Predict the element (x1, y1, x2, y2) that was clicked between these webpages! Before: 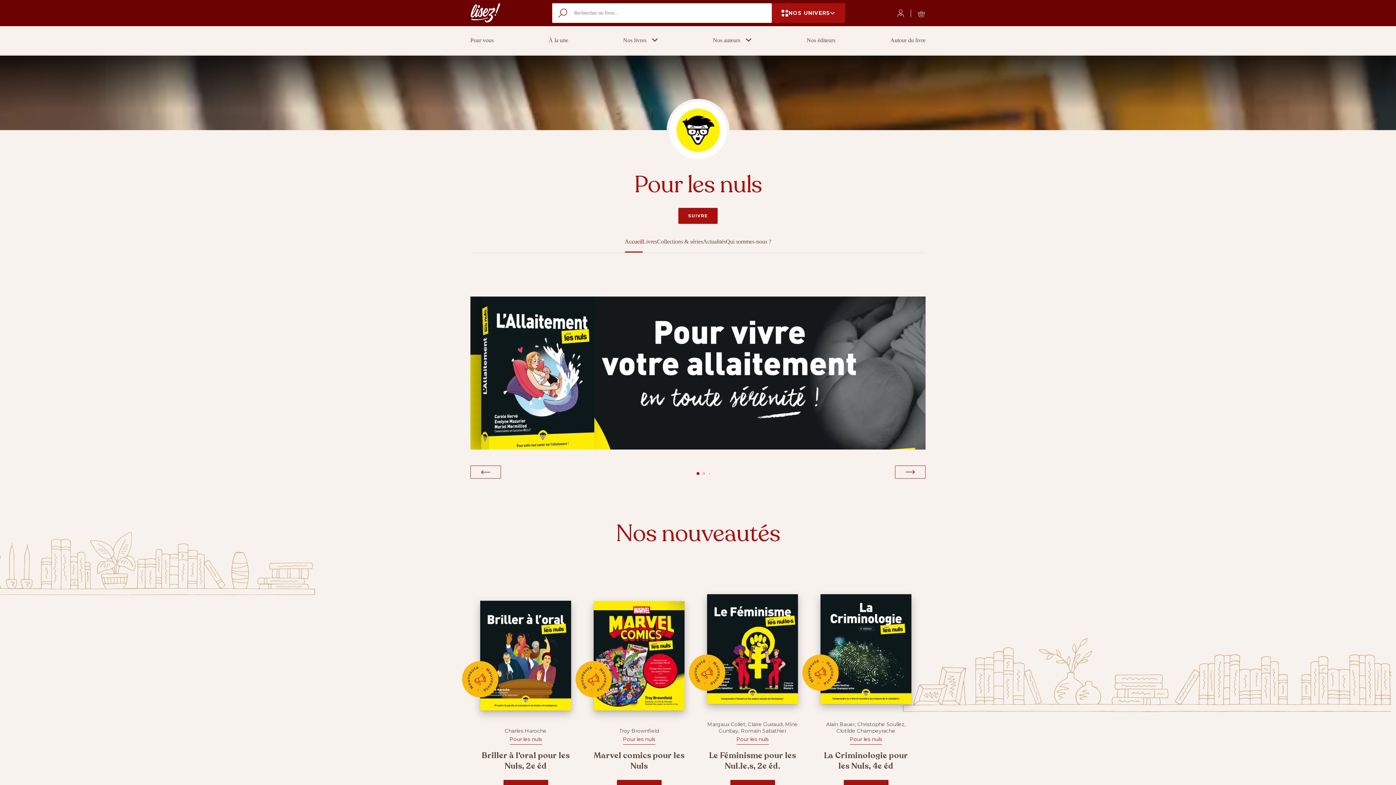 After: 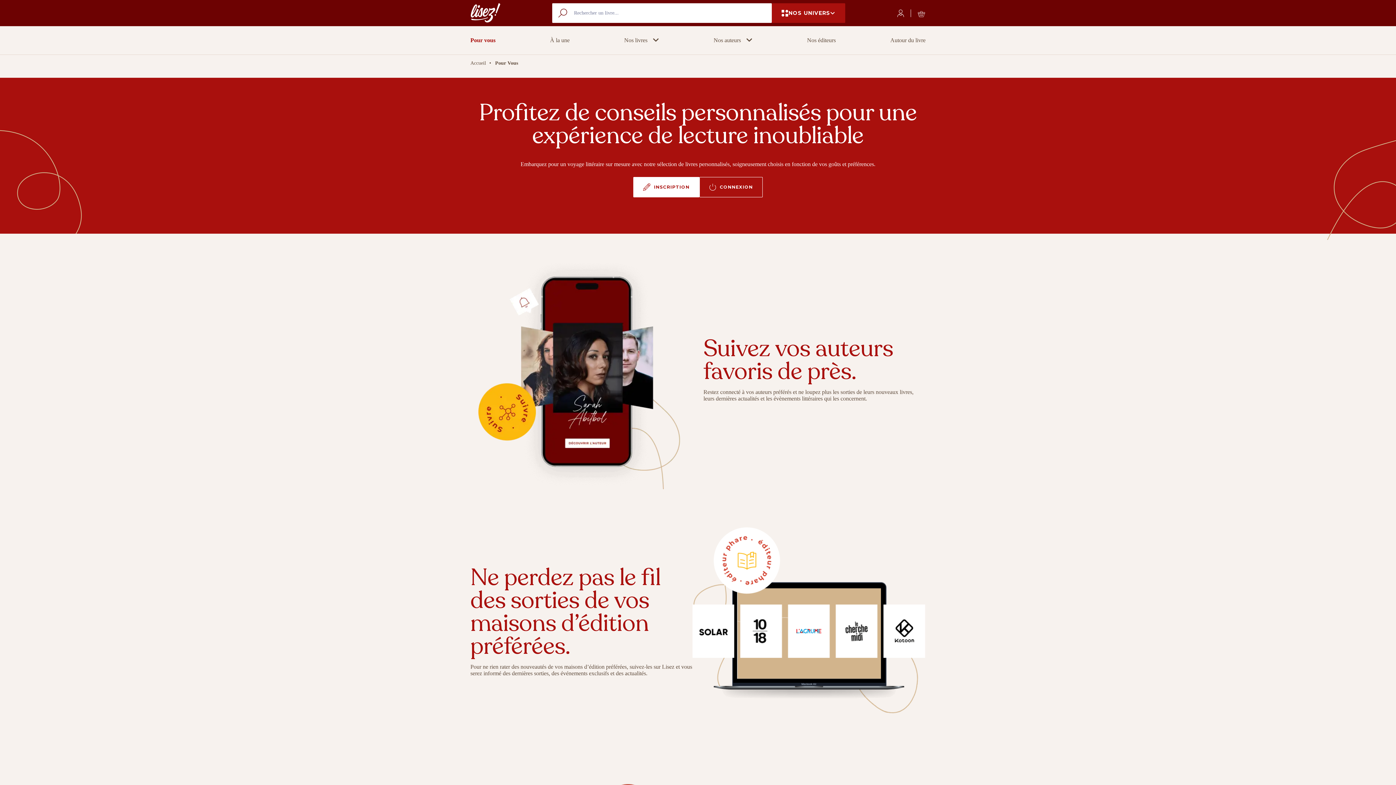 Action: bbox: (470, 36, 493, 44) label: Pour vous